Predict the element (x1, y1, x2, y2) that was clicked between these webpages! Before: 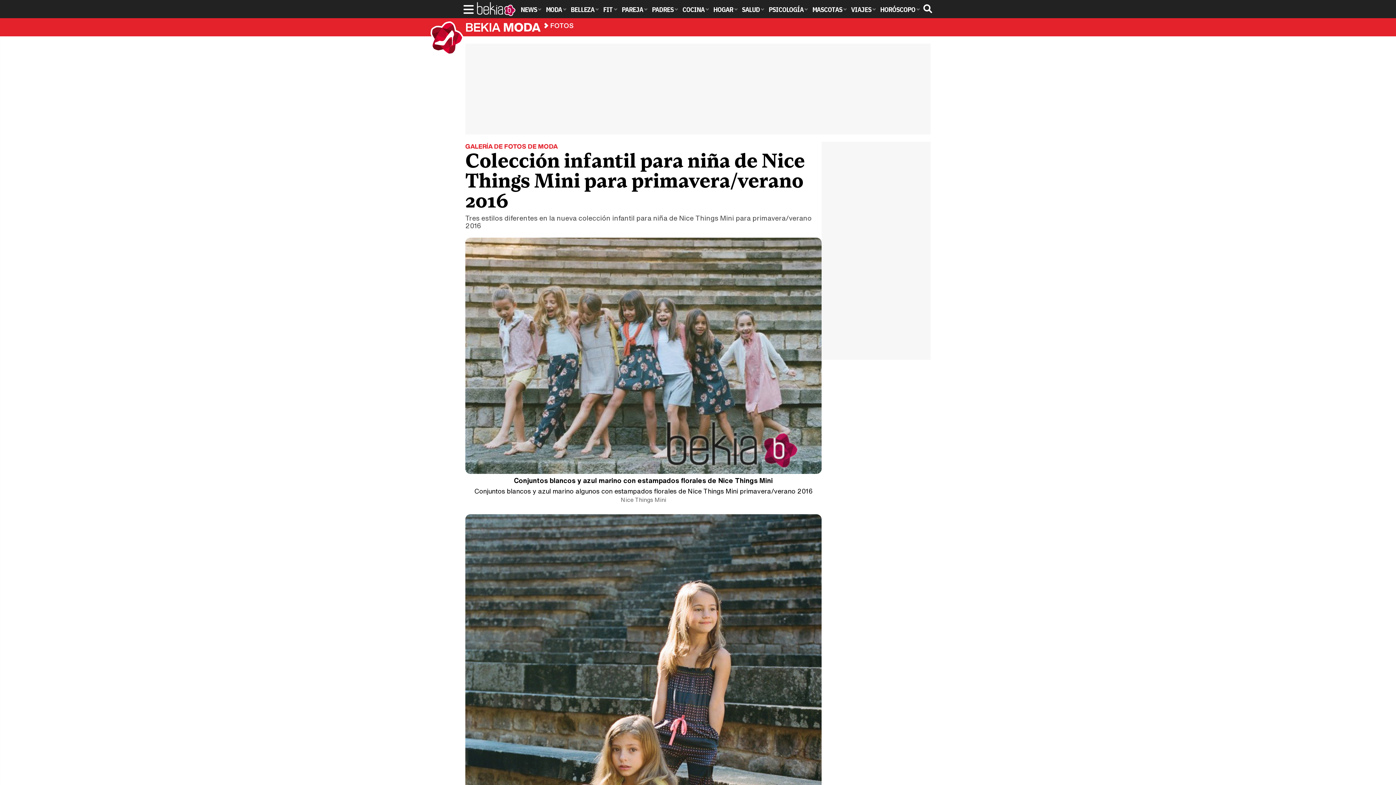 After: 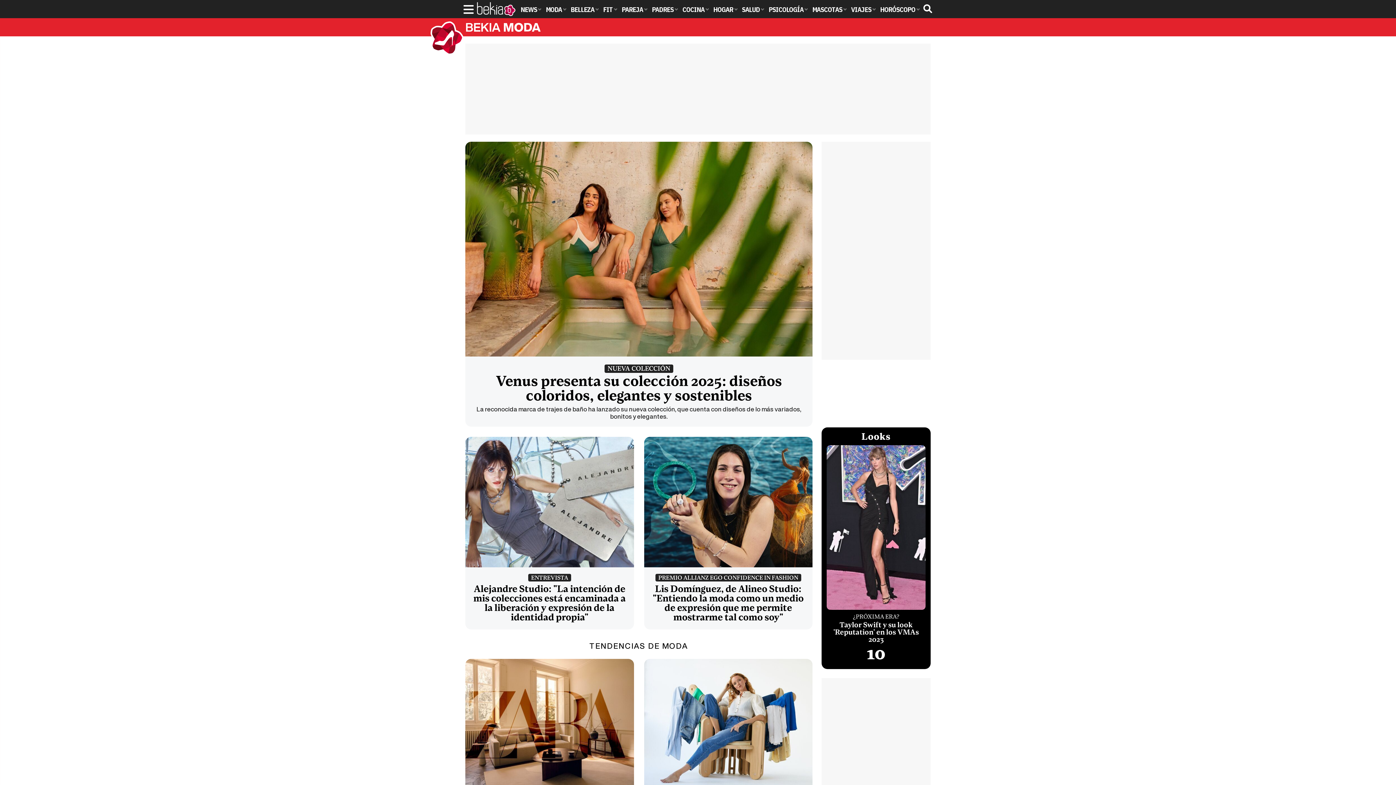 Action: label: MODA bbox: (544, 5, 568, 13)